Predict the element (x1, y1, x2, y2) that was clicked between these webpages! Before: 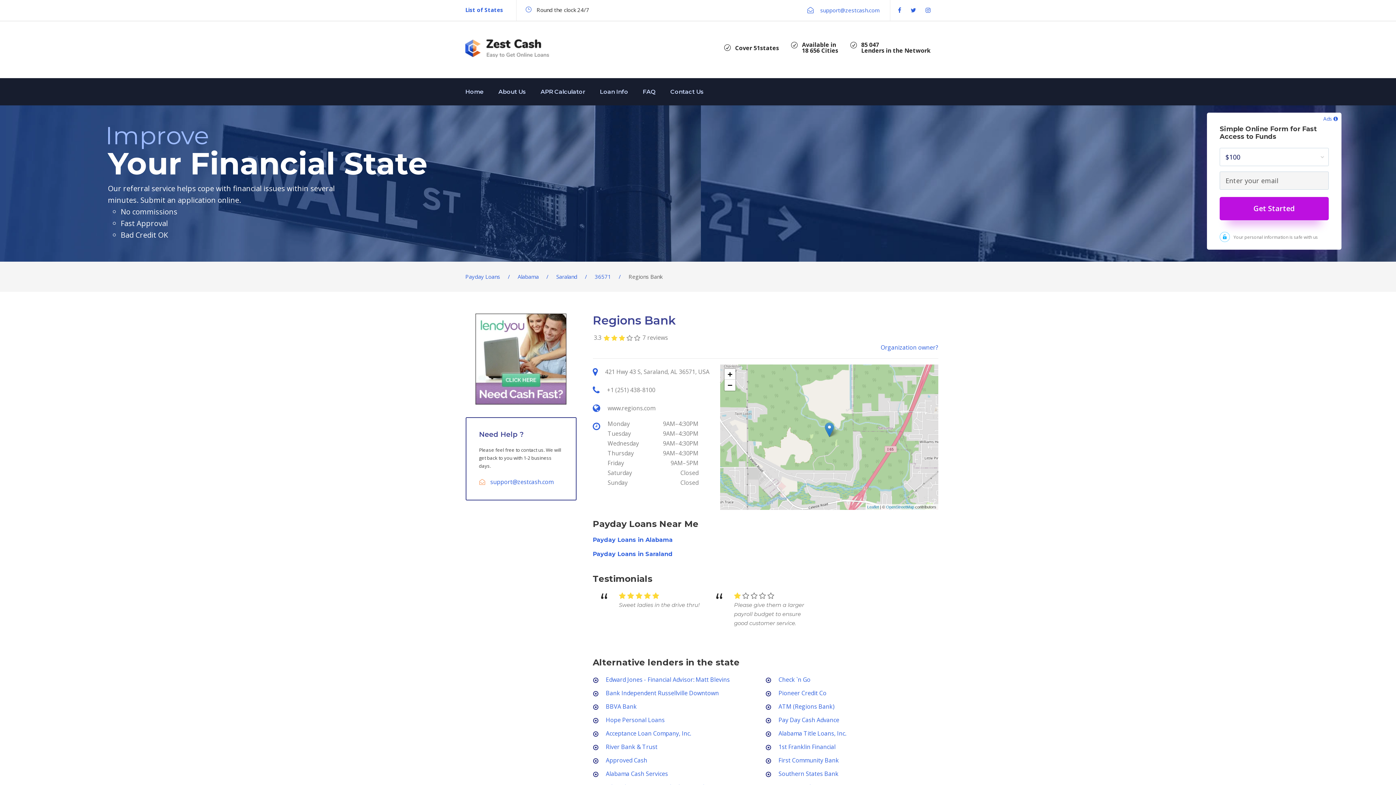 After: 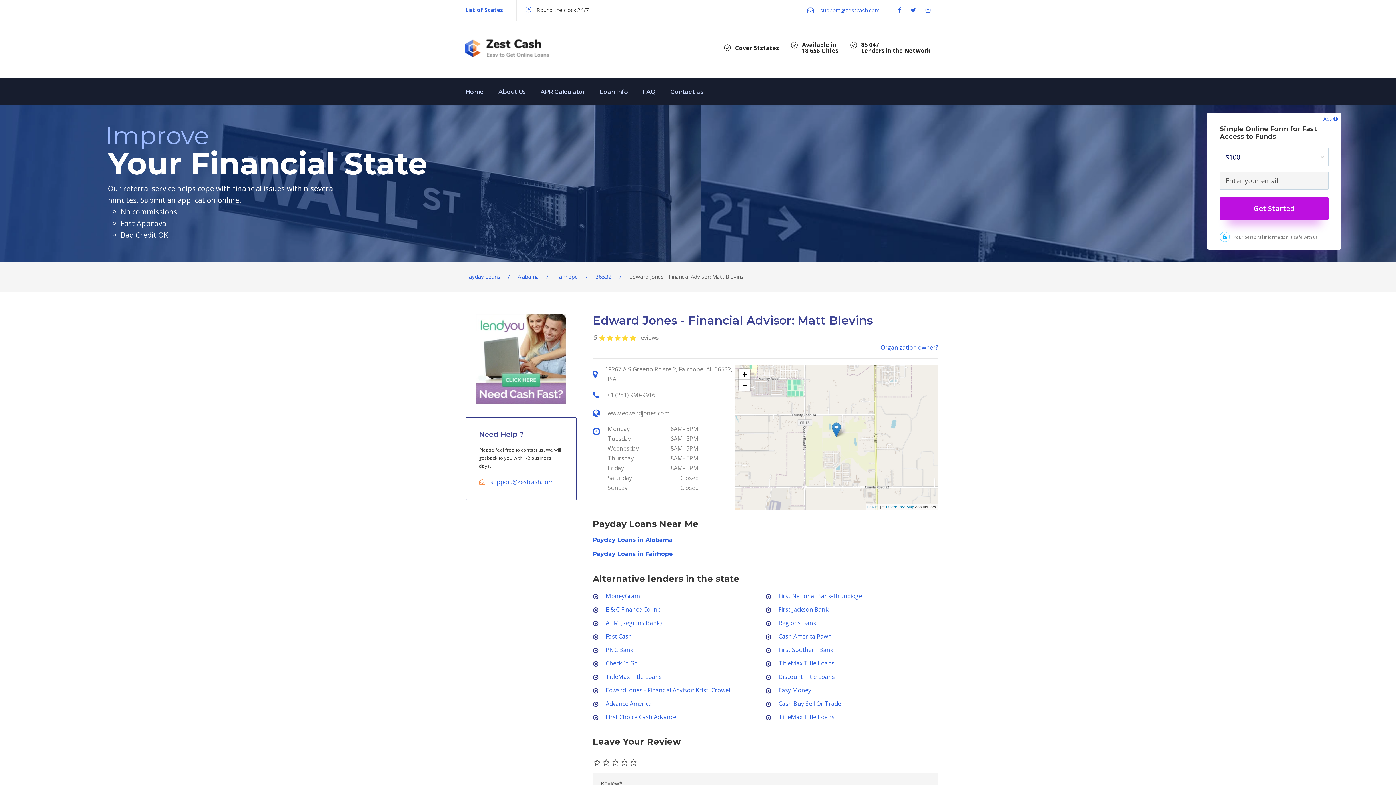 Action: bbox: (606, 676, 730, 684) label: Edward Jones - Financial Advisor: Matt Blevins